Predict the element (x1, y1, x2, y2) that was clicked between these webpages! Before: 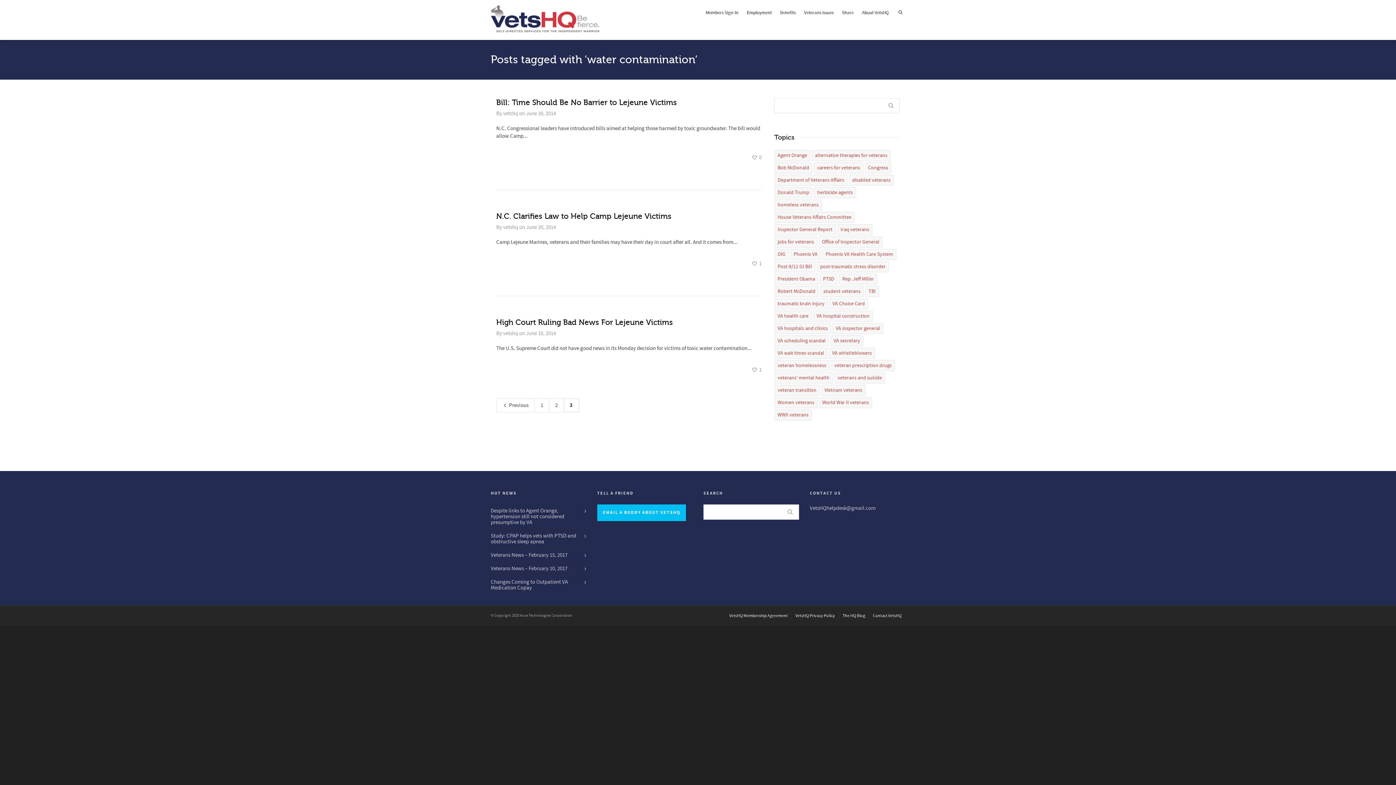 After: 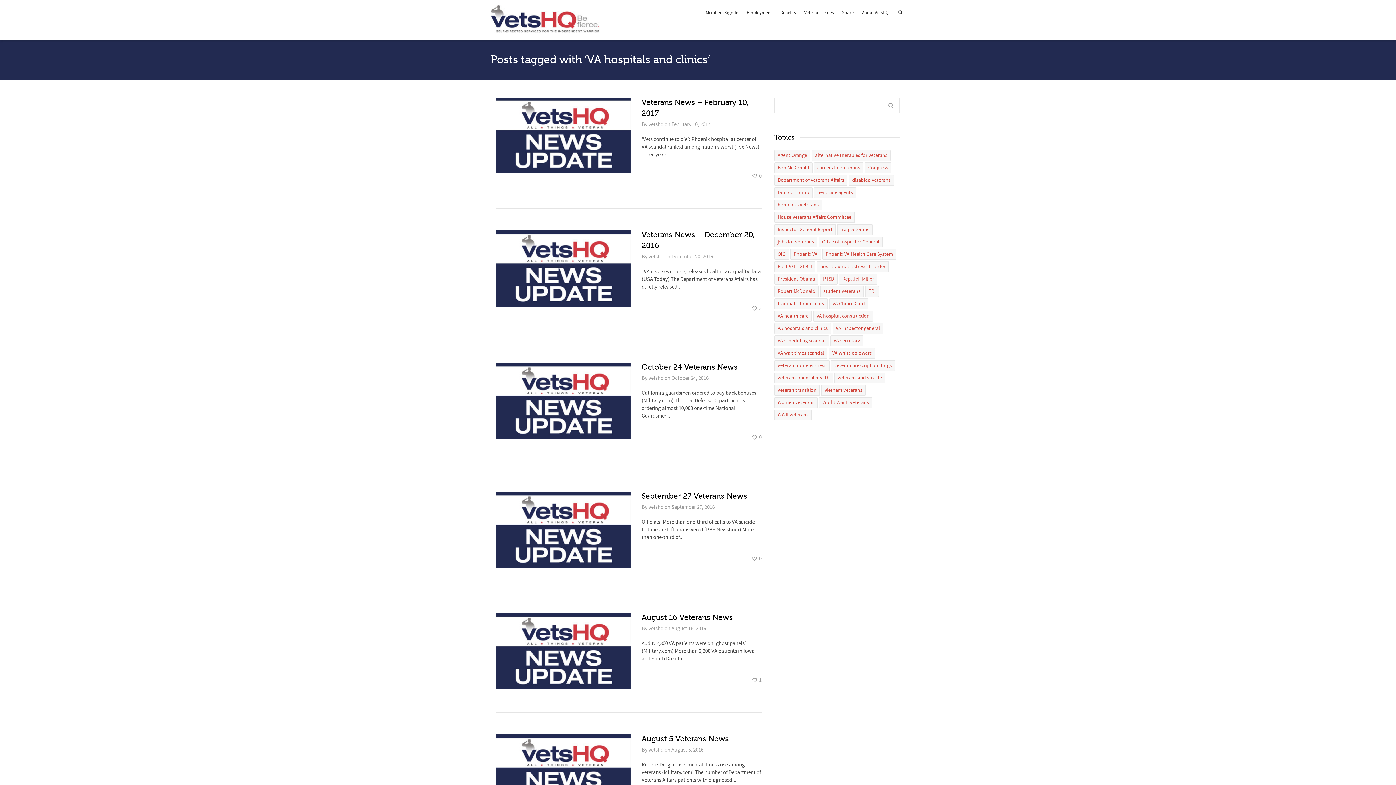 Action: bbox: (774, 323, 831, 334) label: VA hospitals and clinics